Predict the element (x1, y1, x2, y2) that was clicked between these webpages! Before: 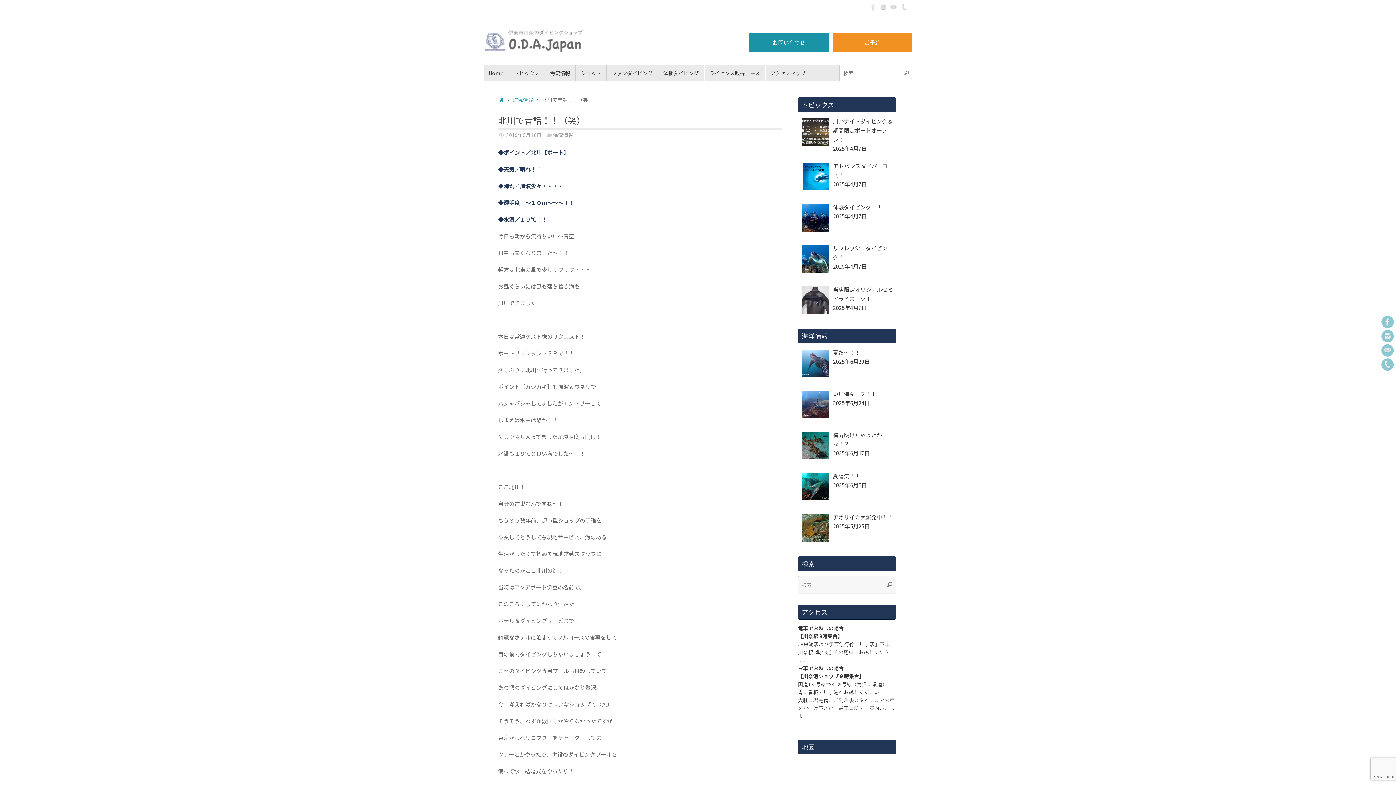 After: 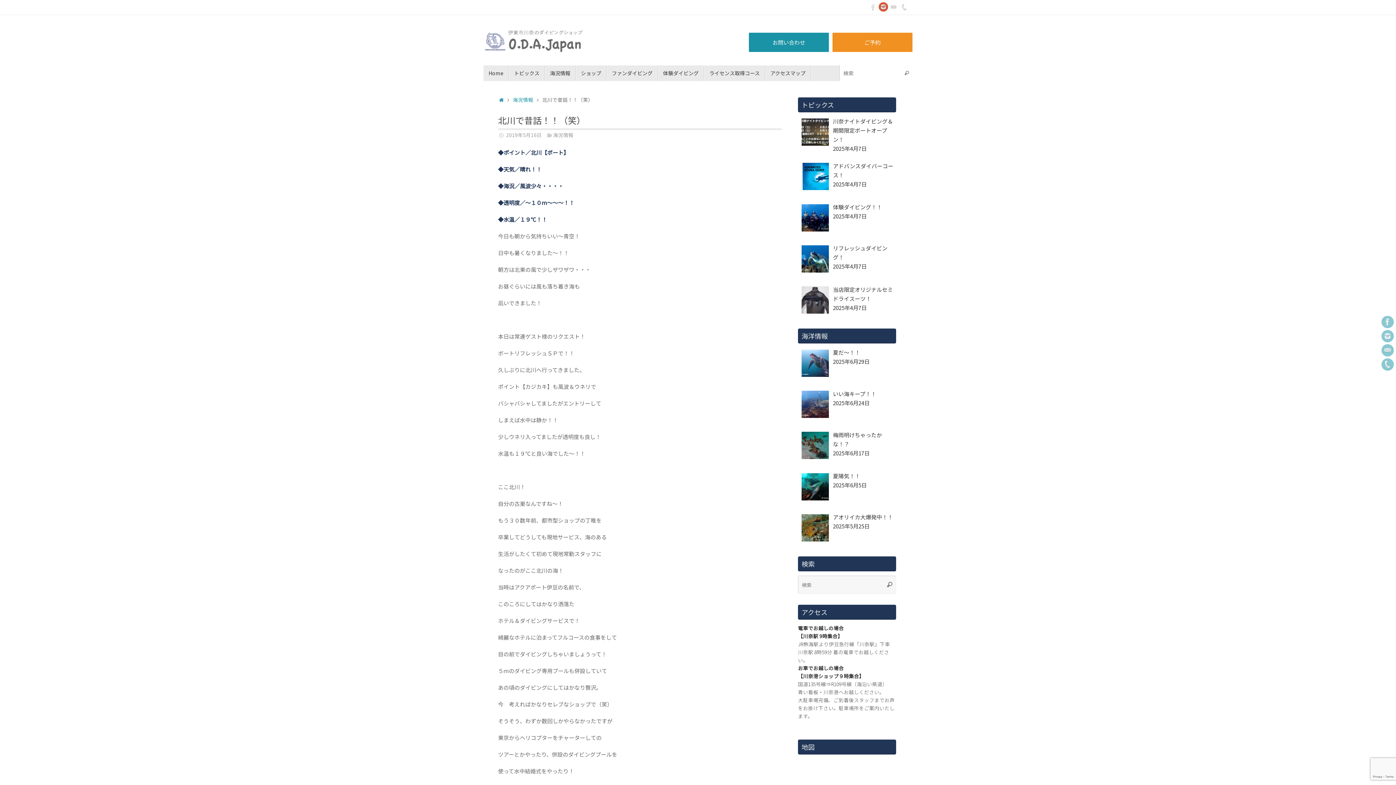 Action: bbox: (878, 1, 888, 12)